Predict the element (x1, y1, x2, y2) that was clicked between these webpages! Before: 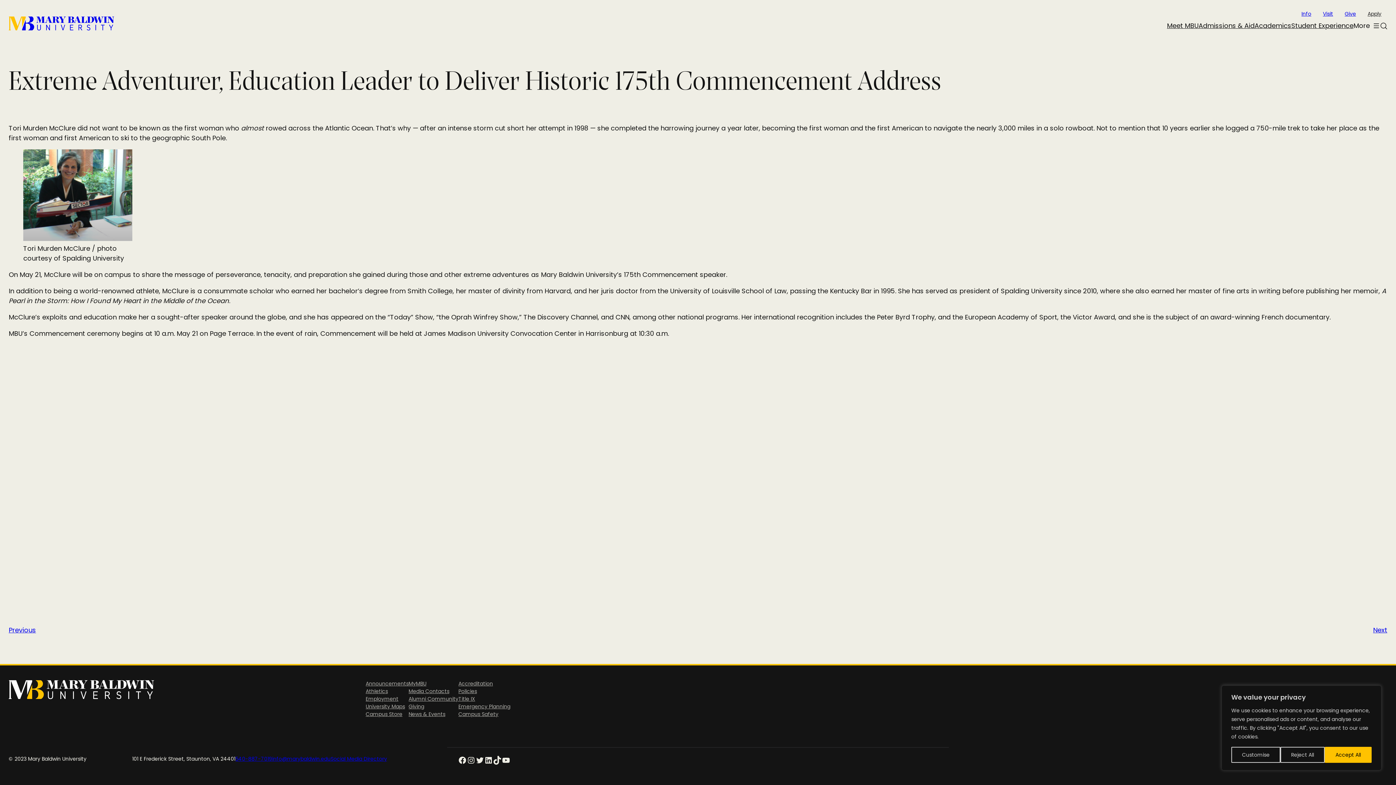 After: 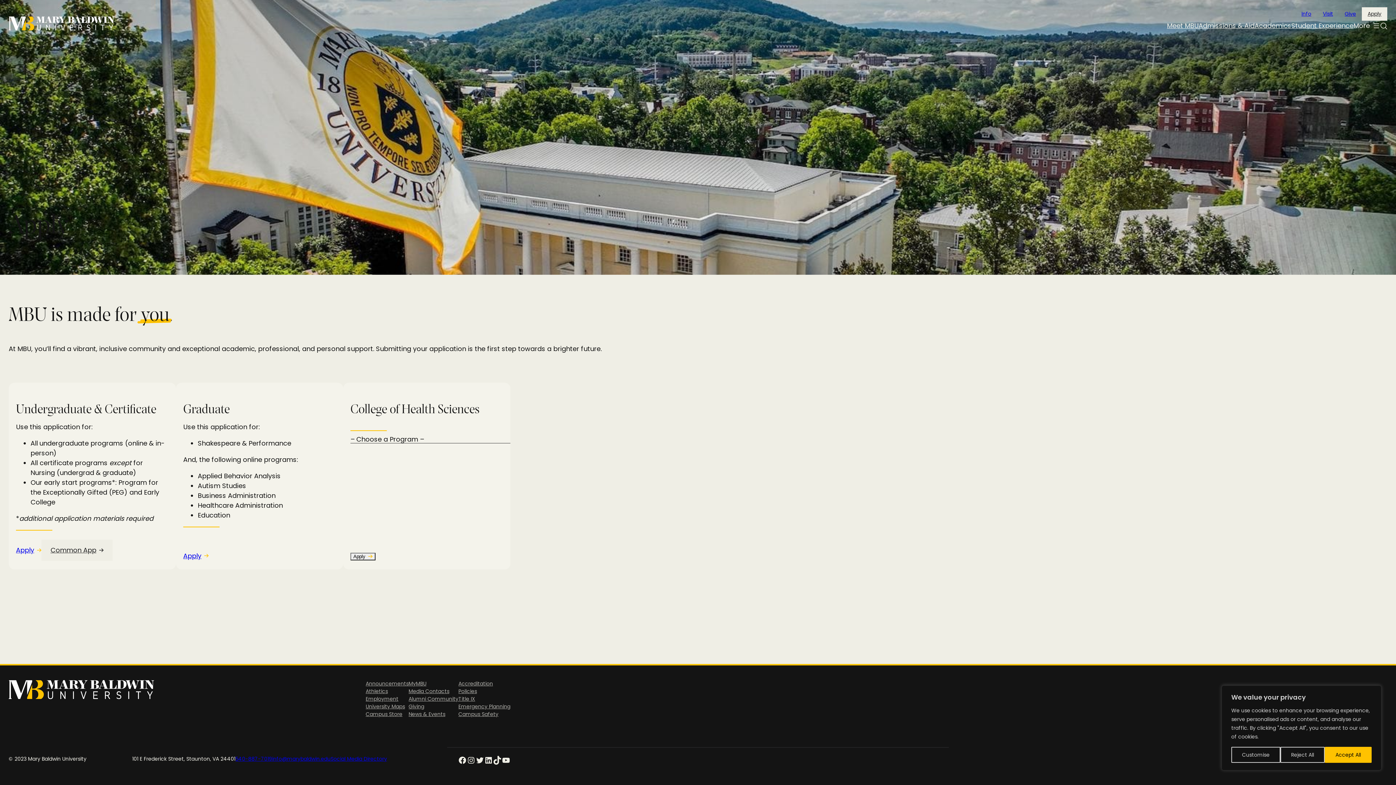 Action: bbox: (1362, 7, 1387, 20) label: Apply